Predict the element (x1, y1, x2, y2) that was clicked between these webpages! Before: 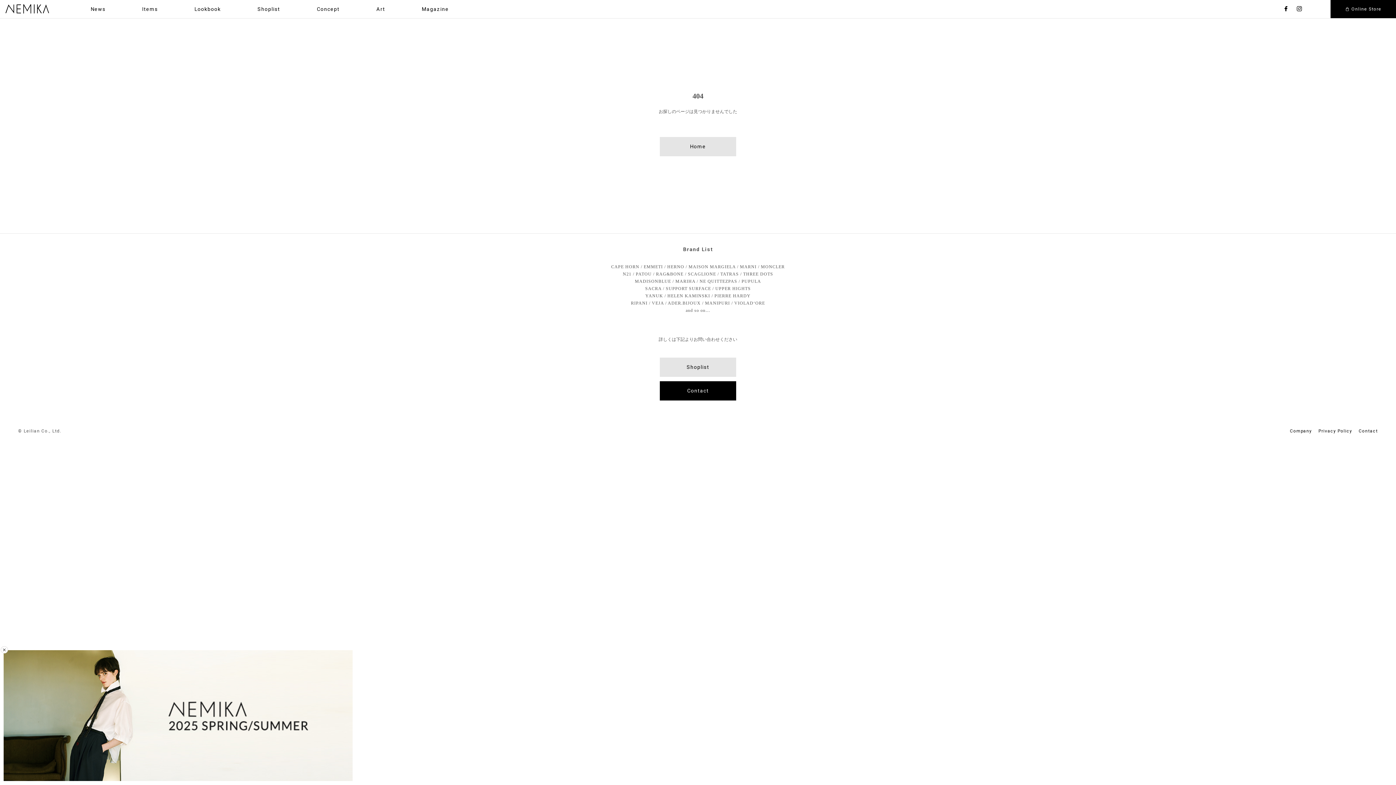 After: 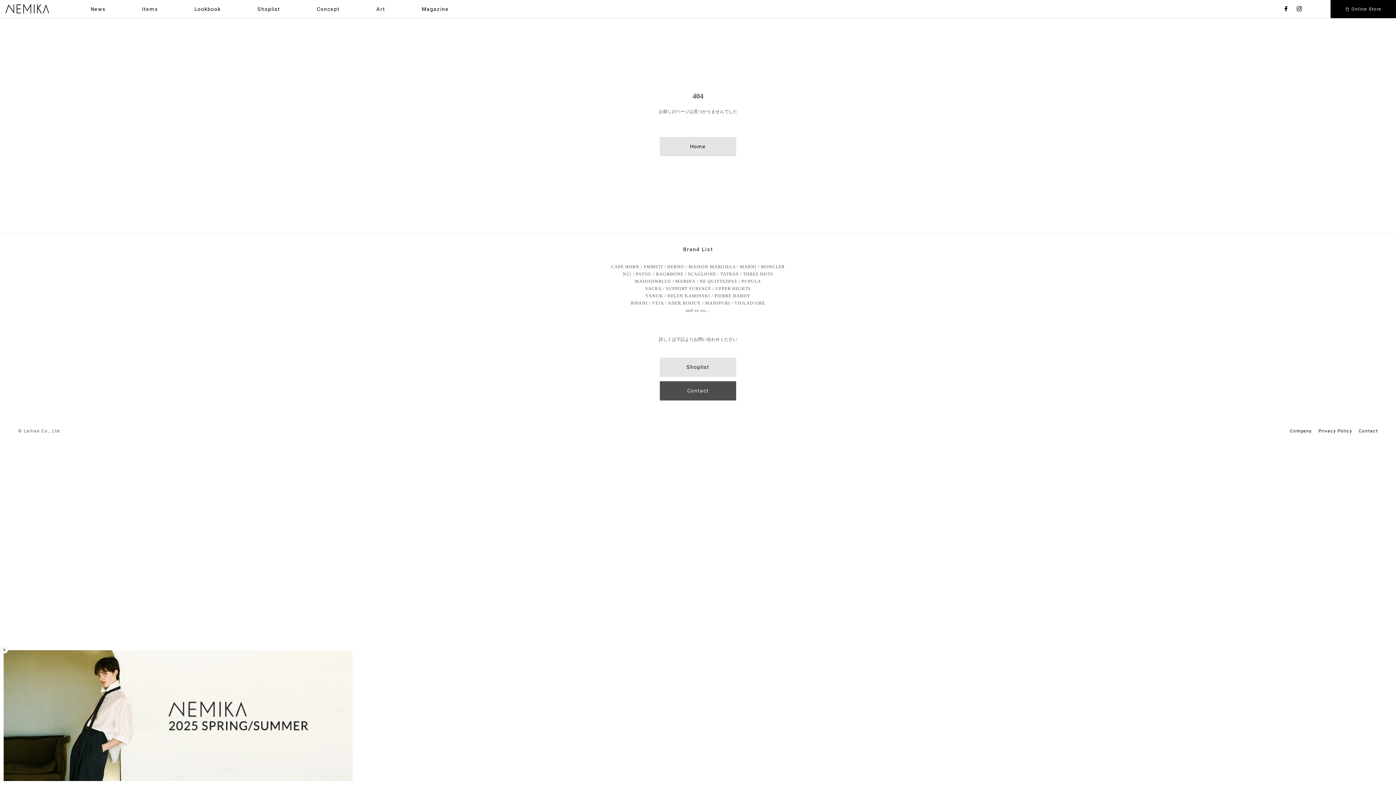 Action: label: Contact bbox: (660, 381, 736, 400)